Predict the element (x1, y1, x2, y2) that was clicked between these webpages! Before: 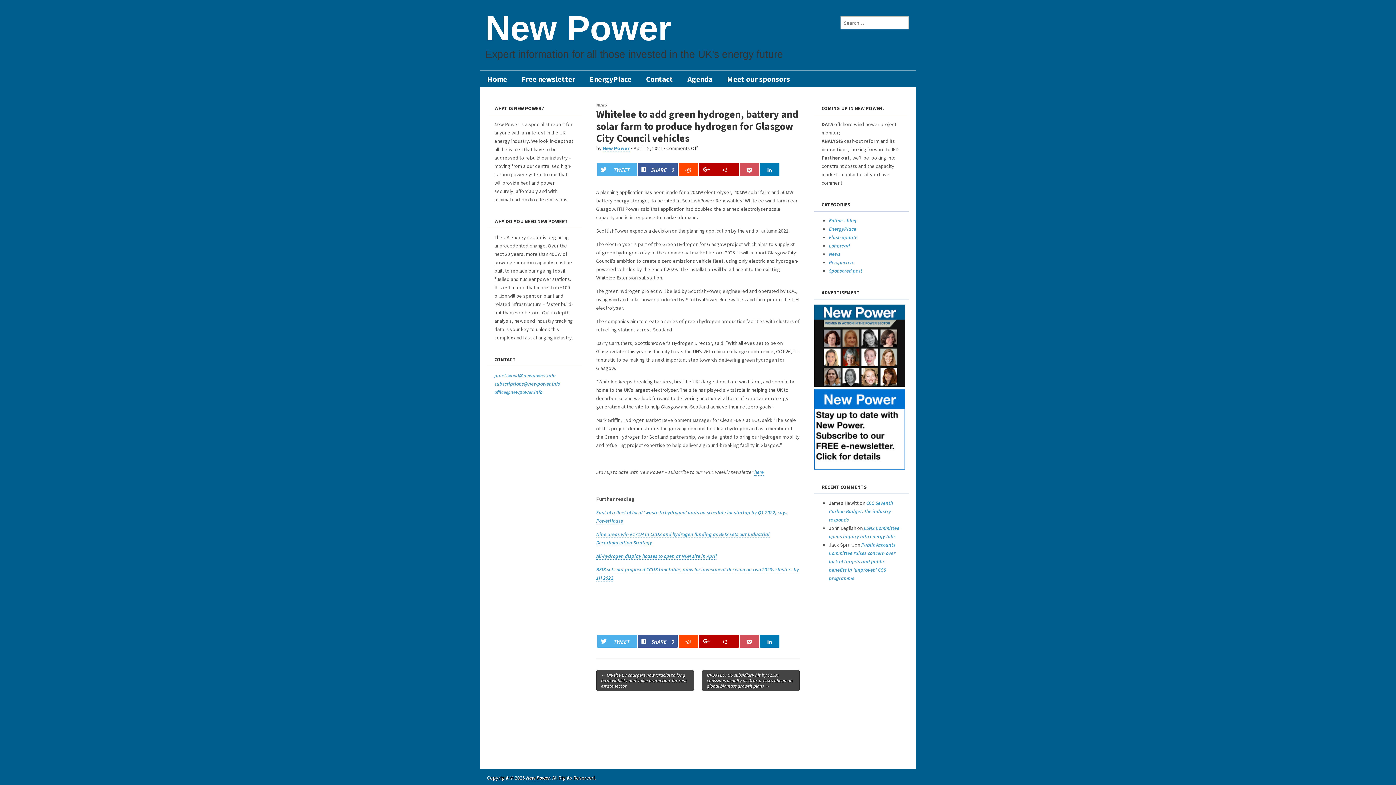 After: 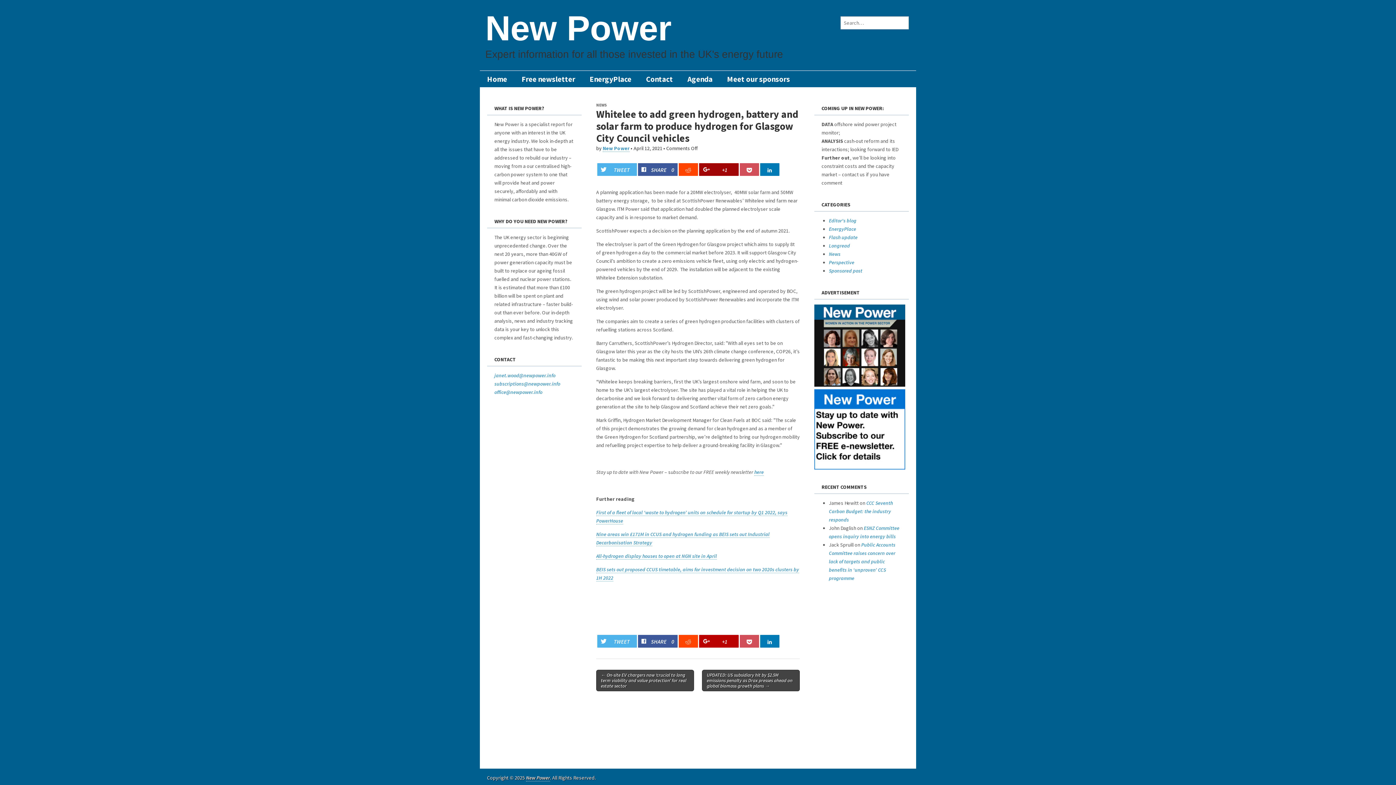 Action: label: +1 bbox: (699, 163, 738, 175)